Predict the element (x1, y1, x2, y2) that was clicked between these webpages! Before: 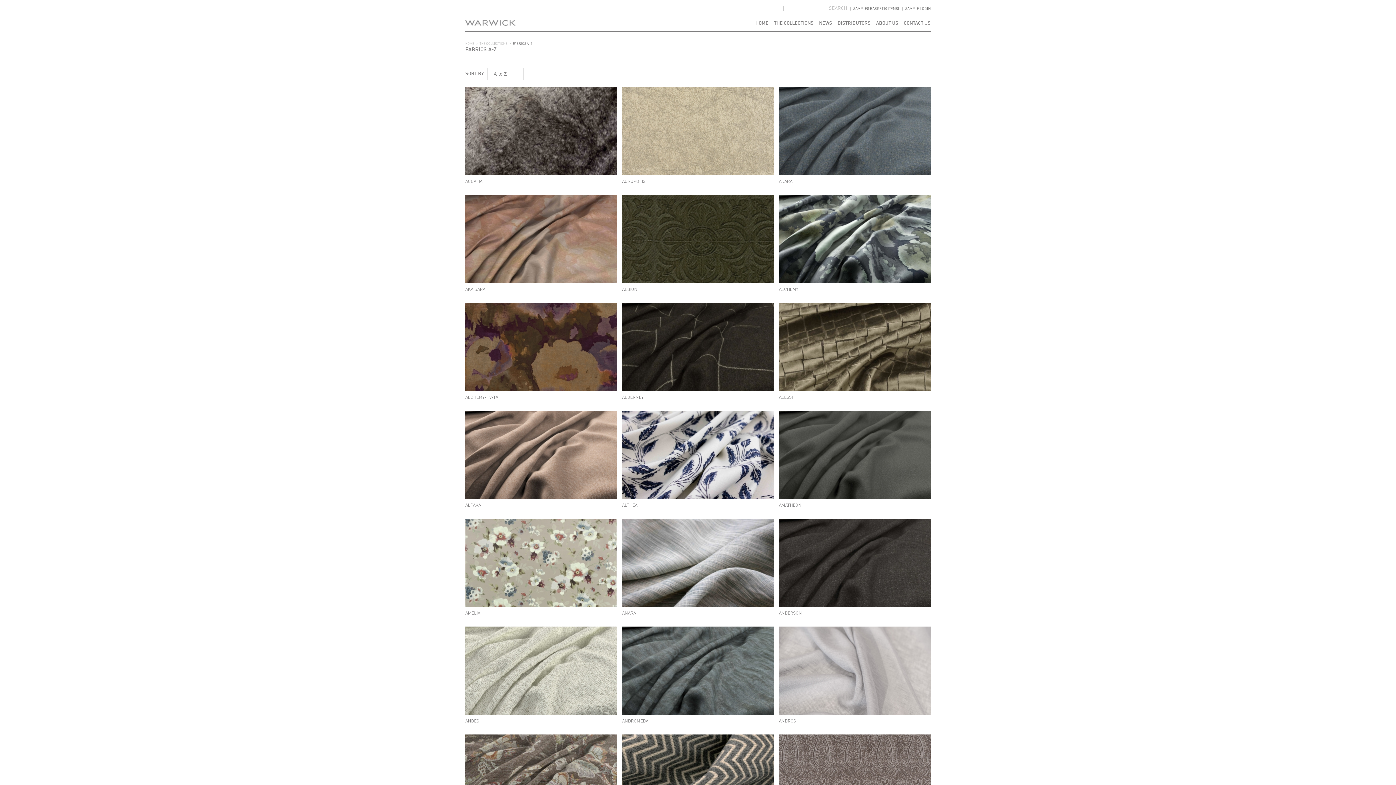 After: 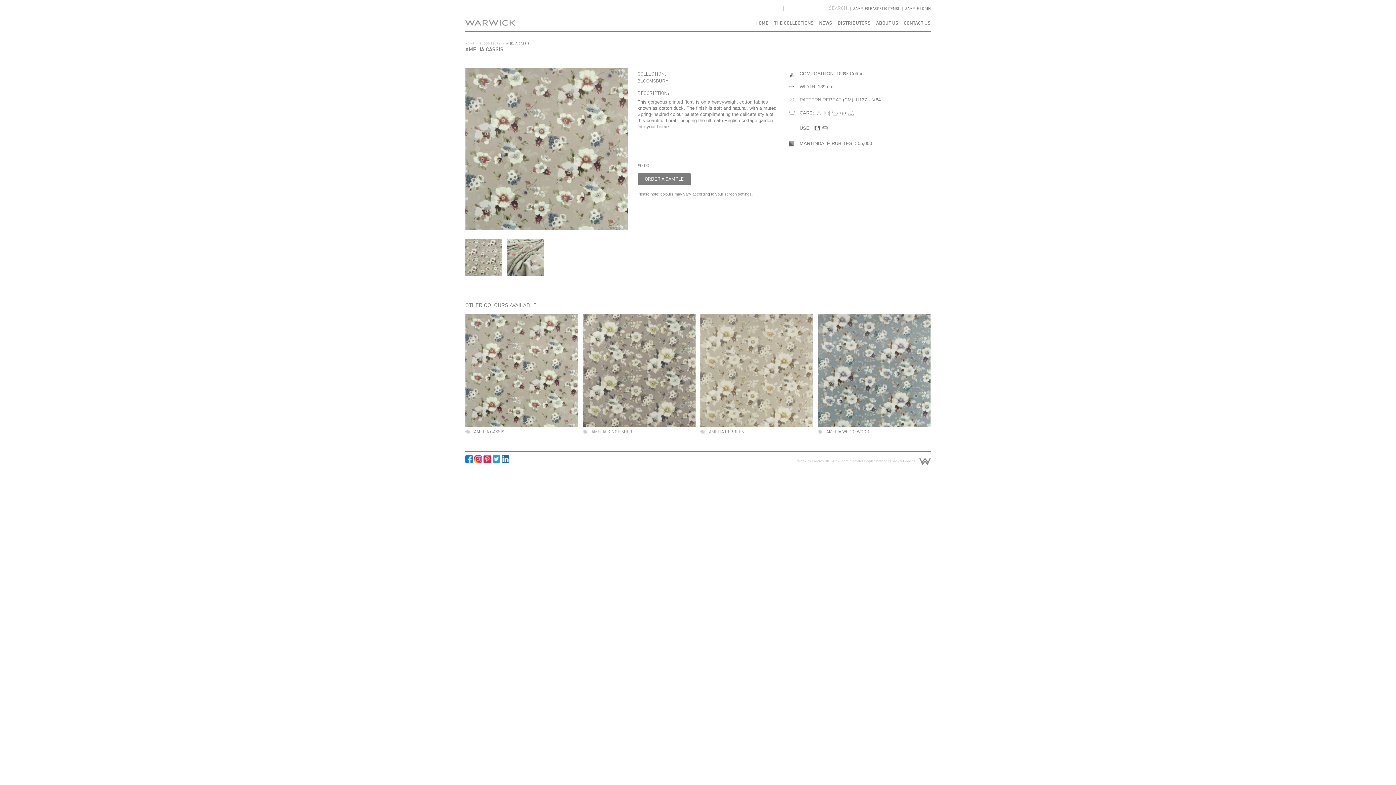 Action: bbox: (465, 602, 617, 608)